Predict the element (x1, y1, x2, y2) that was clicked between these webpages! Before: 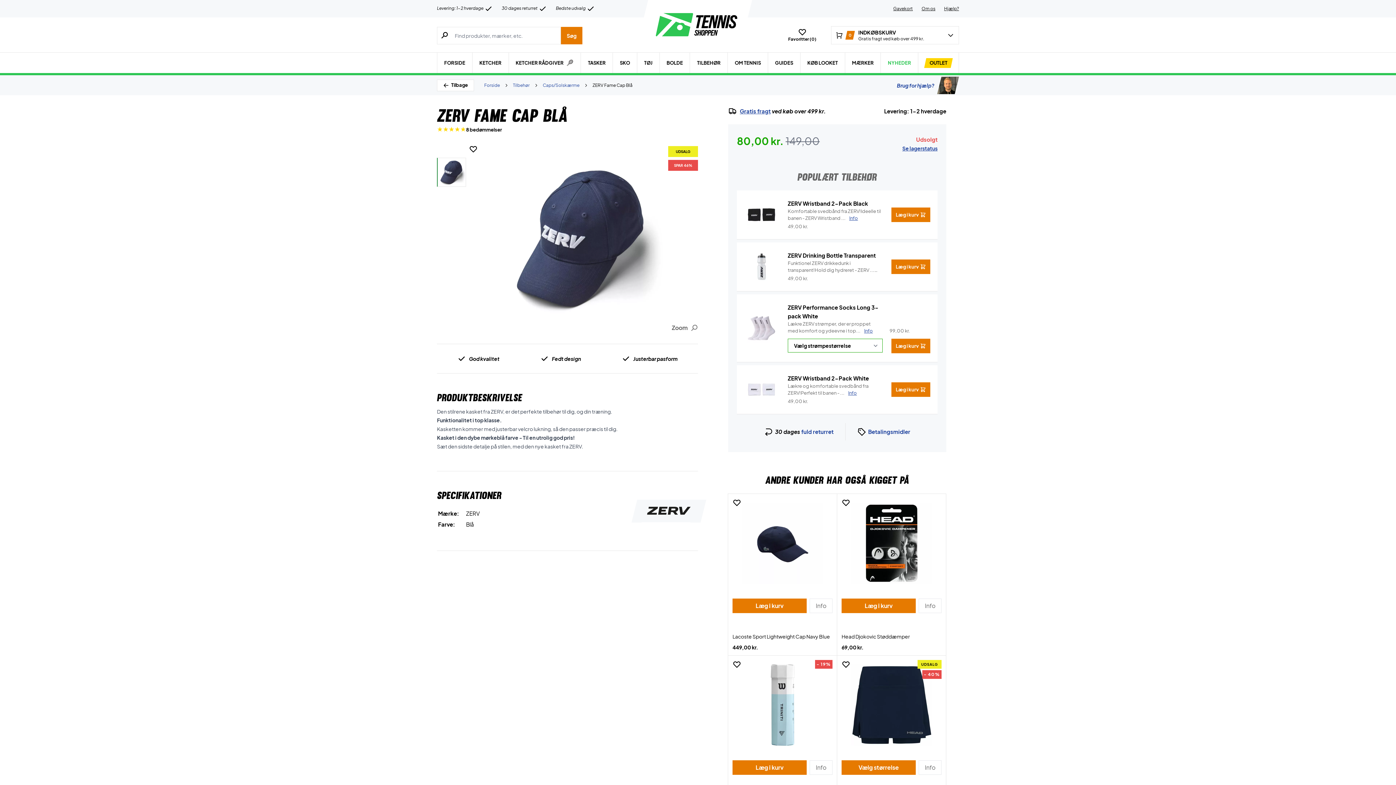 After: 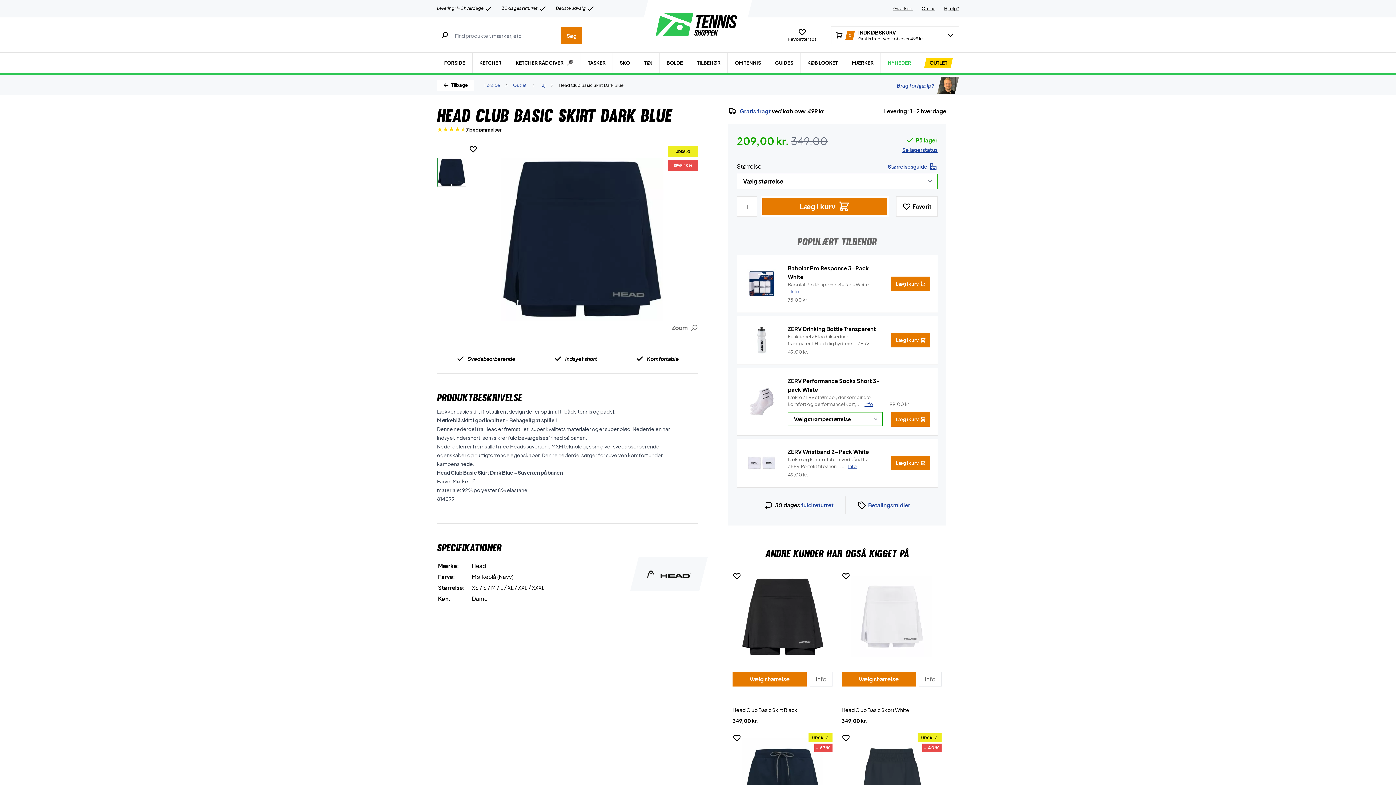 Action: label: Info bbox: (918, 760, 941, 775)